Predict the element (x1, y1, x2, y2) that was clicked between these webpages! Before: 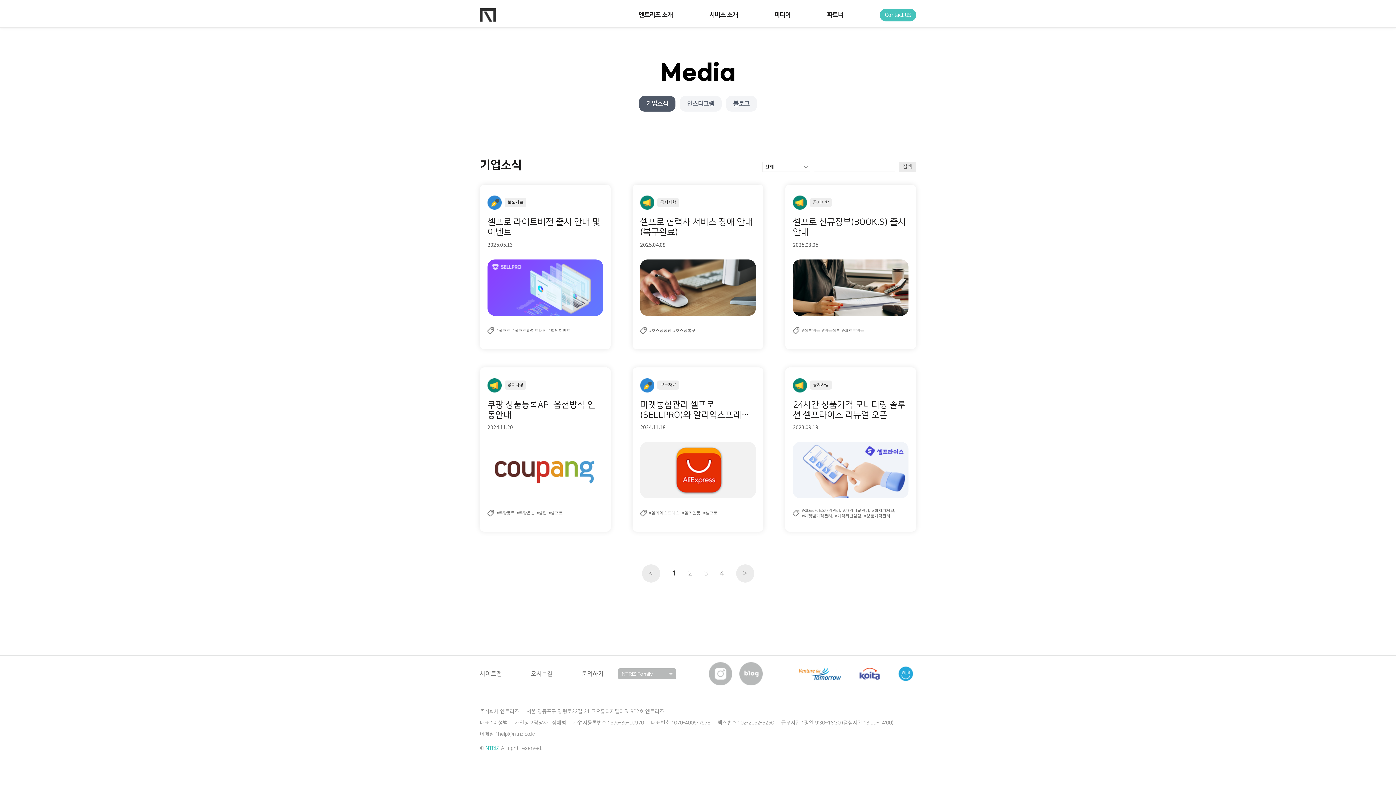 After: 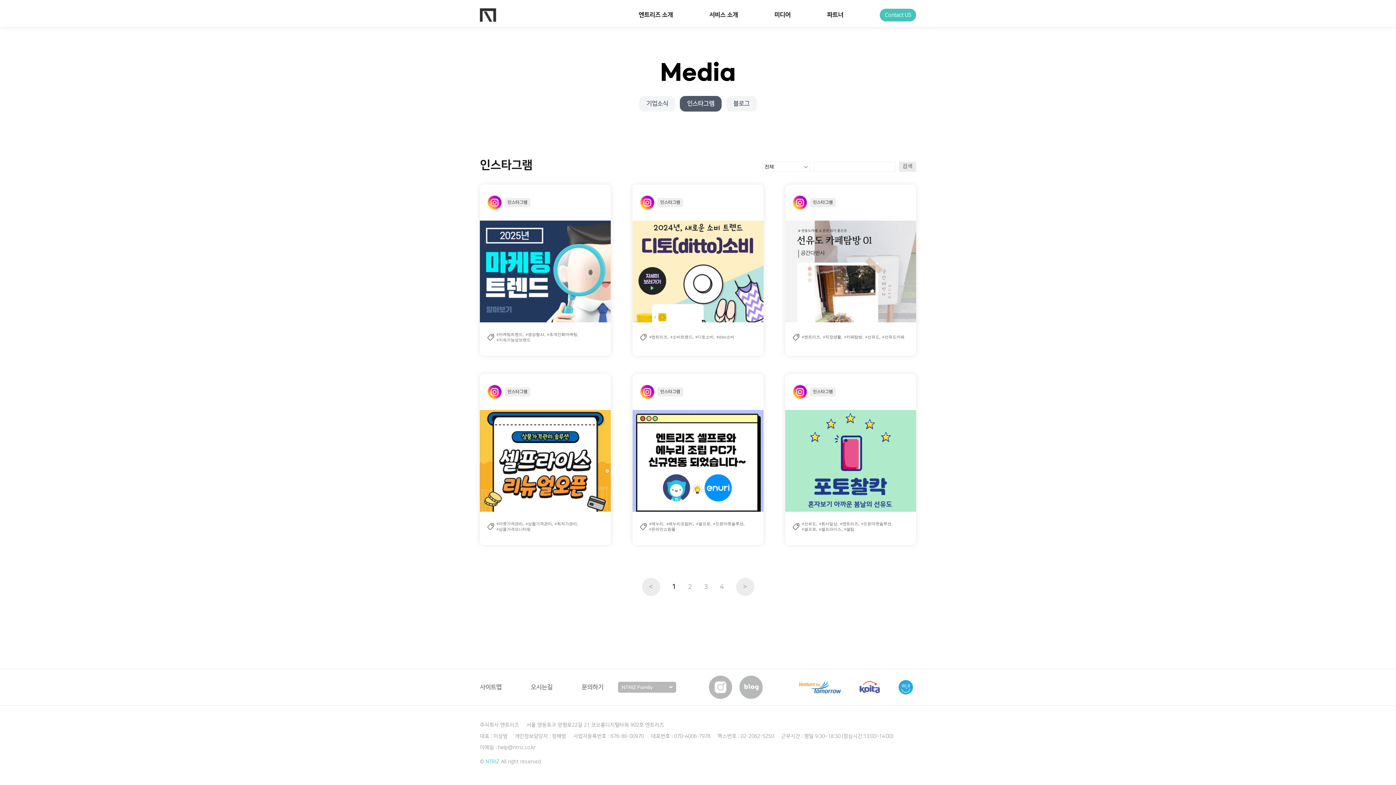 Action: label: 인스타그램 bbox: (680, 96, 721, 111)